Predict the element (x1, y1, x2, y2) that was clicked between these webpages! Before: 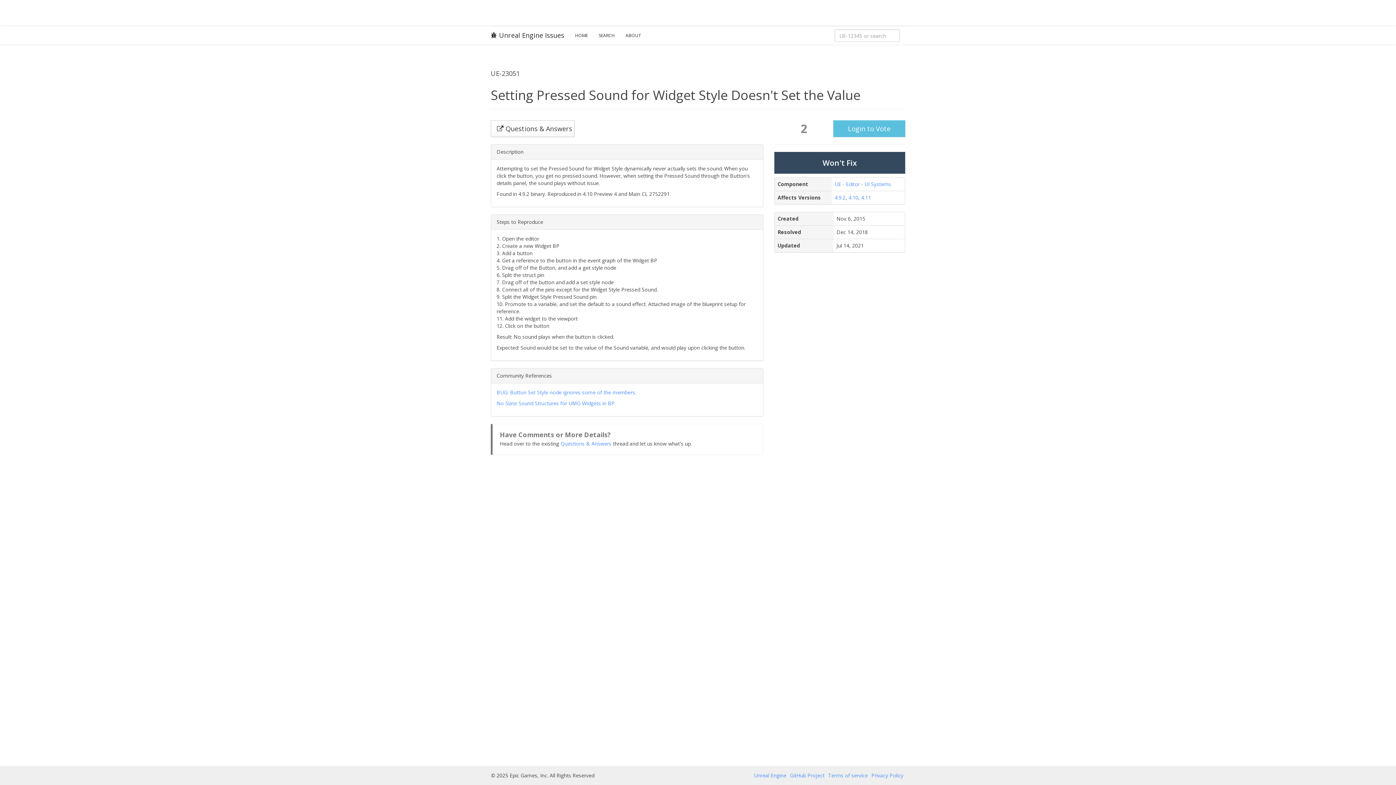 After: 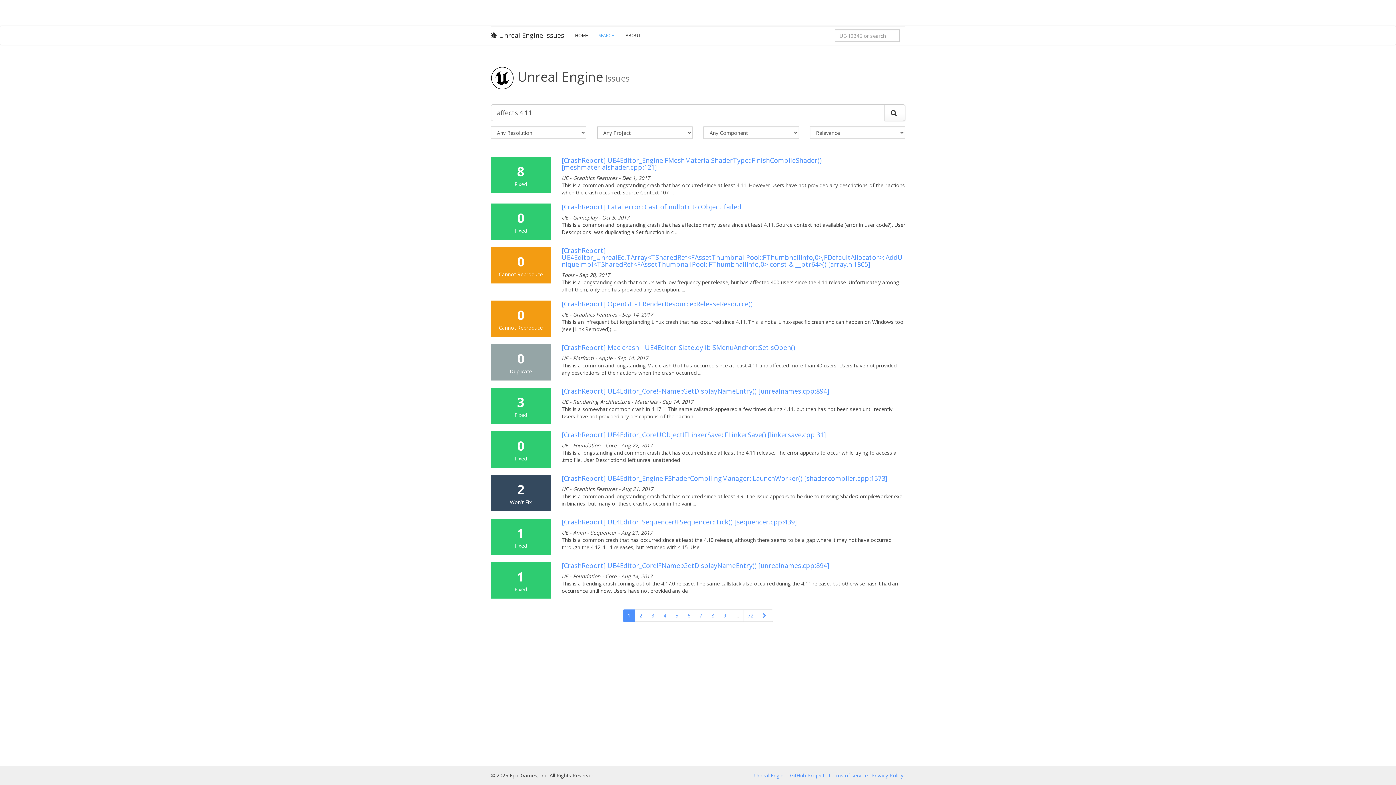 Action: bbox: (861, 194, 871, 201) label: 4.11